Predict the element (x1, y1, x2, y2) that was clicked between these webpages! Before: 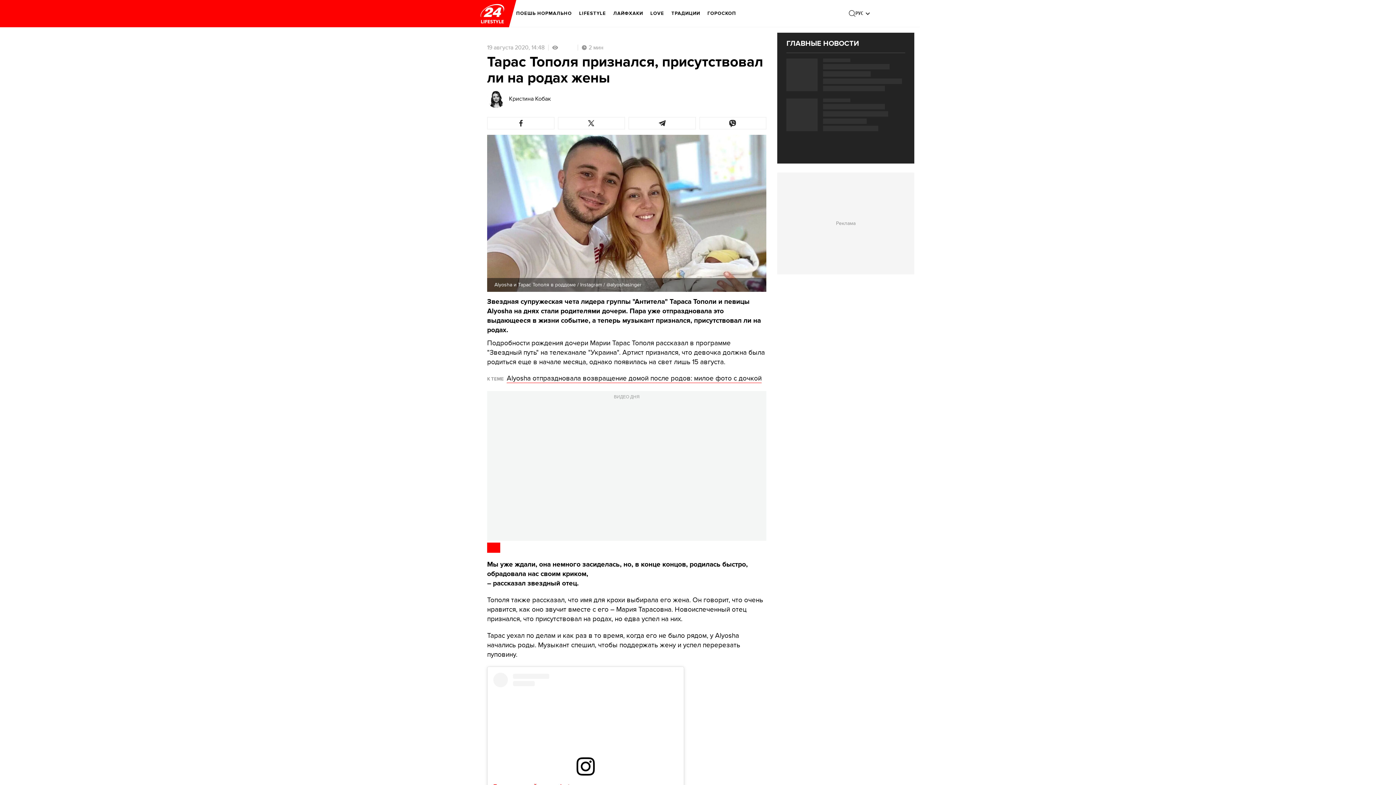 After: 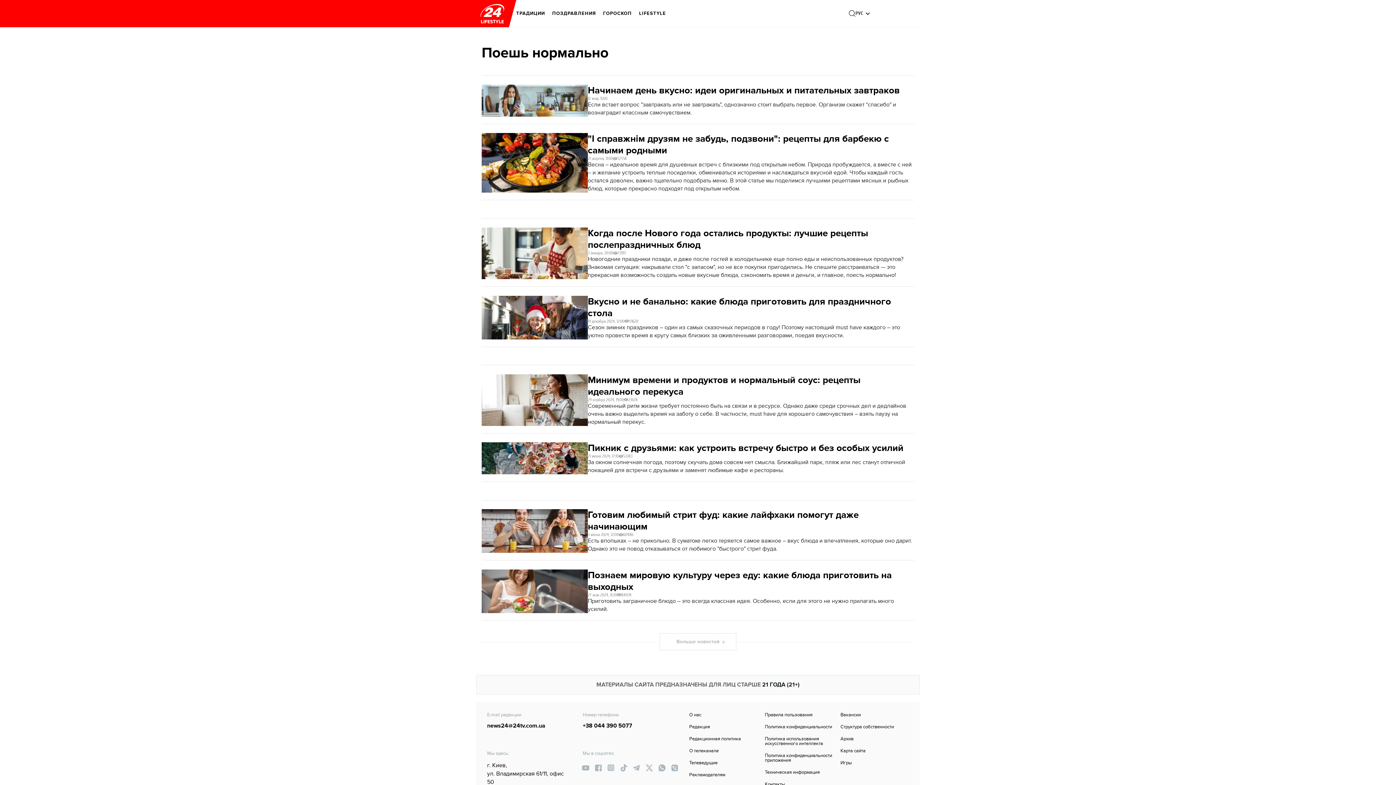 Action: bbox: (516, 5, 572, 21) label: ПОЕШЬ НОРМАЛЬНО